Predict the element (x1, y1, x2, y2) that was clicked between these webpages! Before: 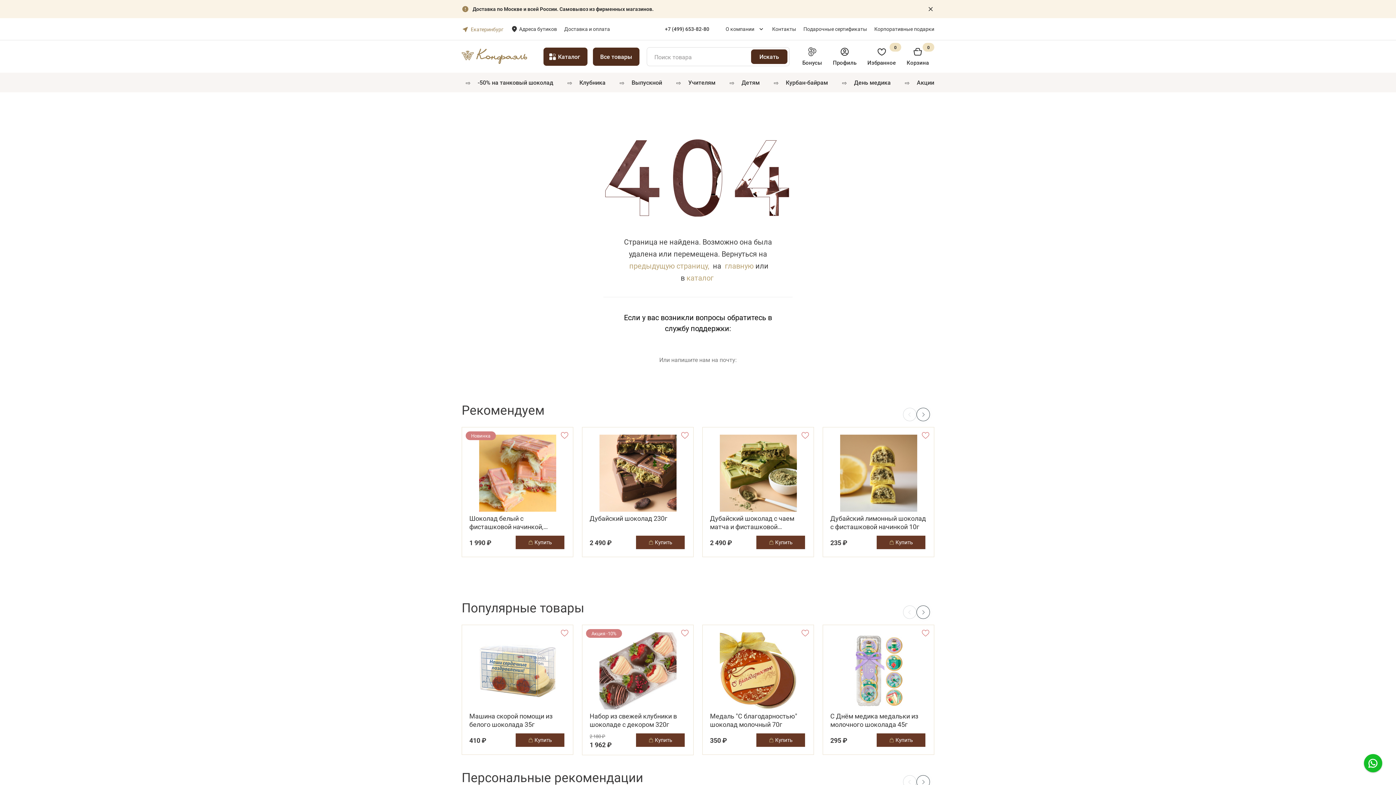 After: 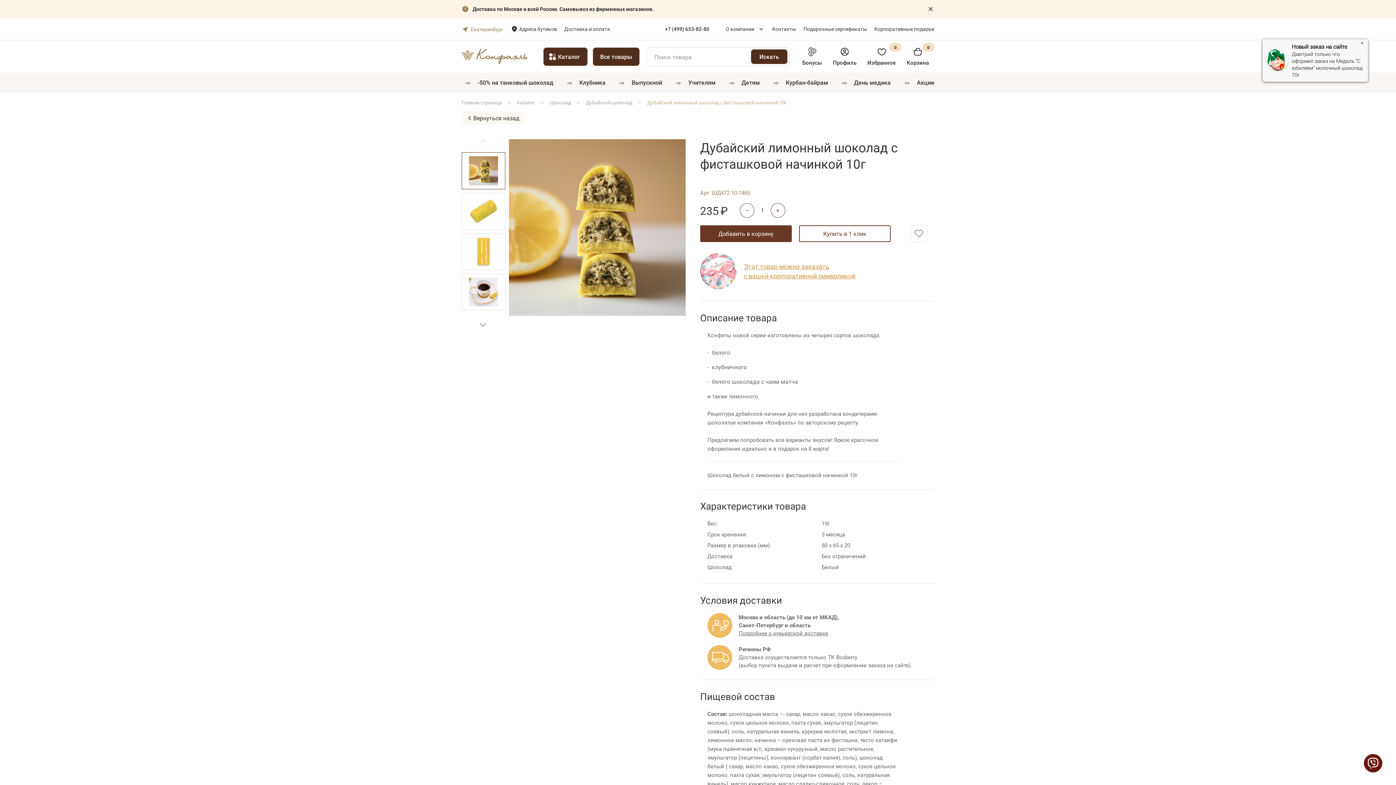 Action: bbox: (830, 434, 926, 511)